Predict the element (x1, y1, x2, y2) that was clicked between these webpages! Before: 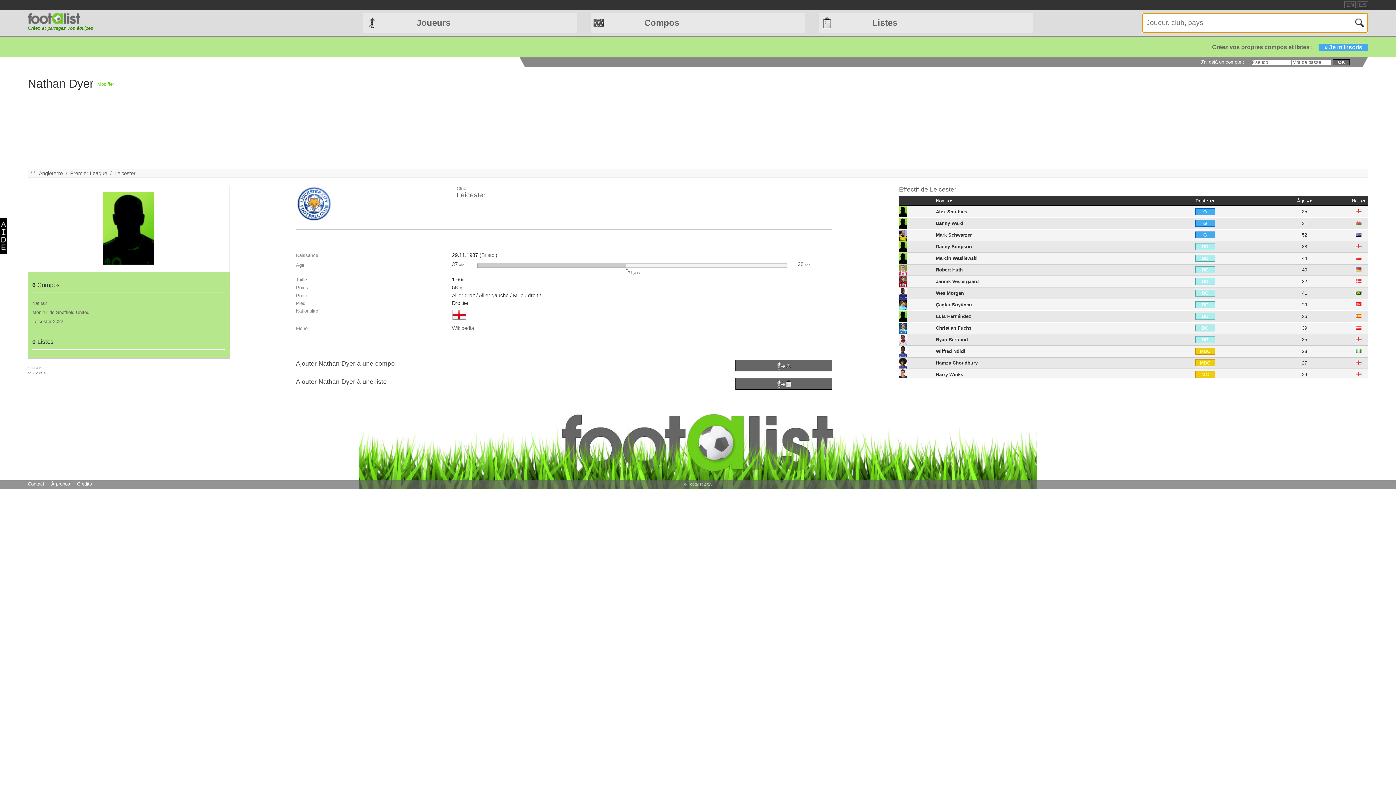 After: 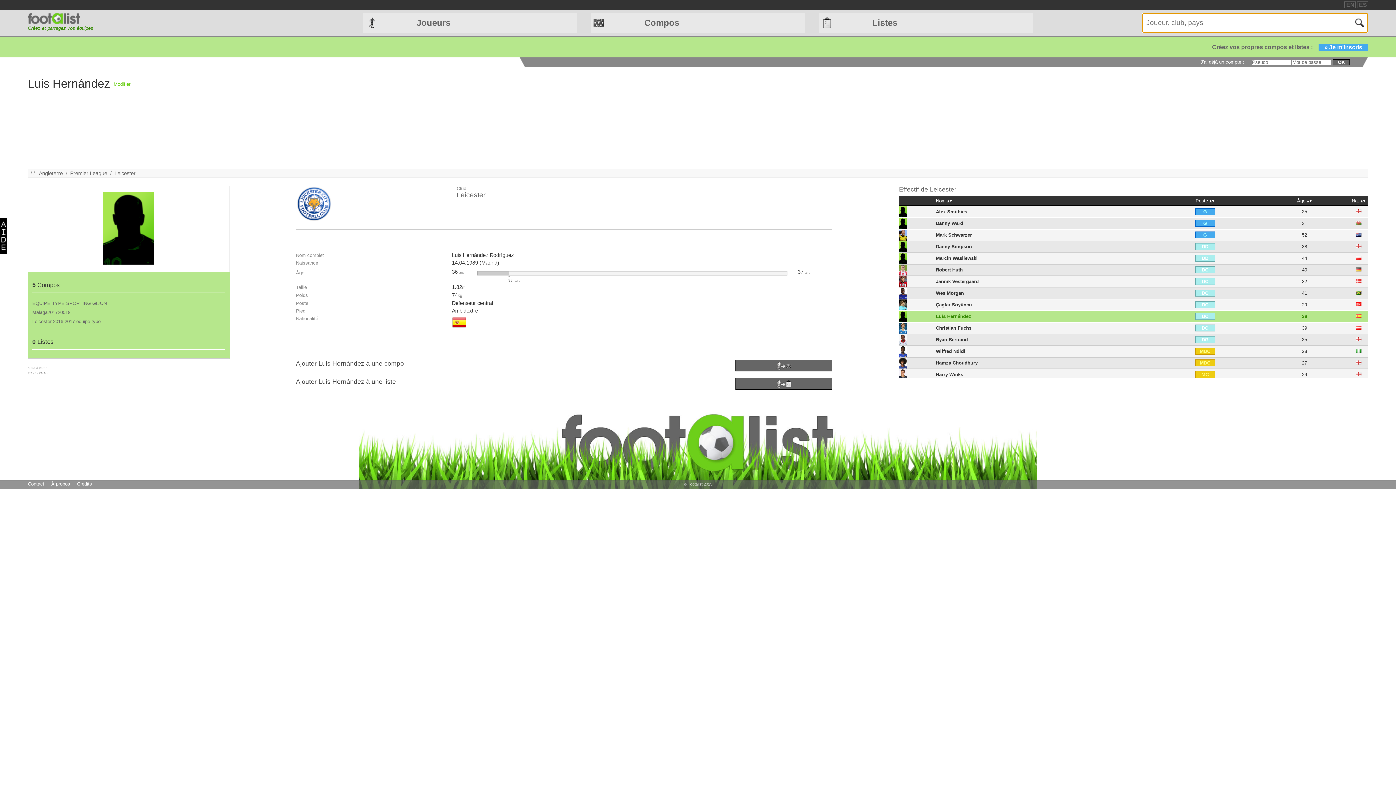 Action: bbox: (936, 313, 971, 319) label: Luis Hernández